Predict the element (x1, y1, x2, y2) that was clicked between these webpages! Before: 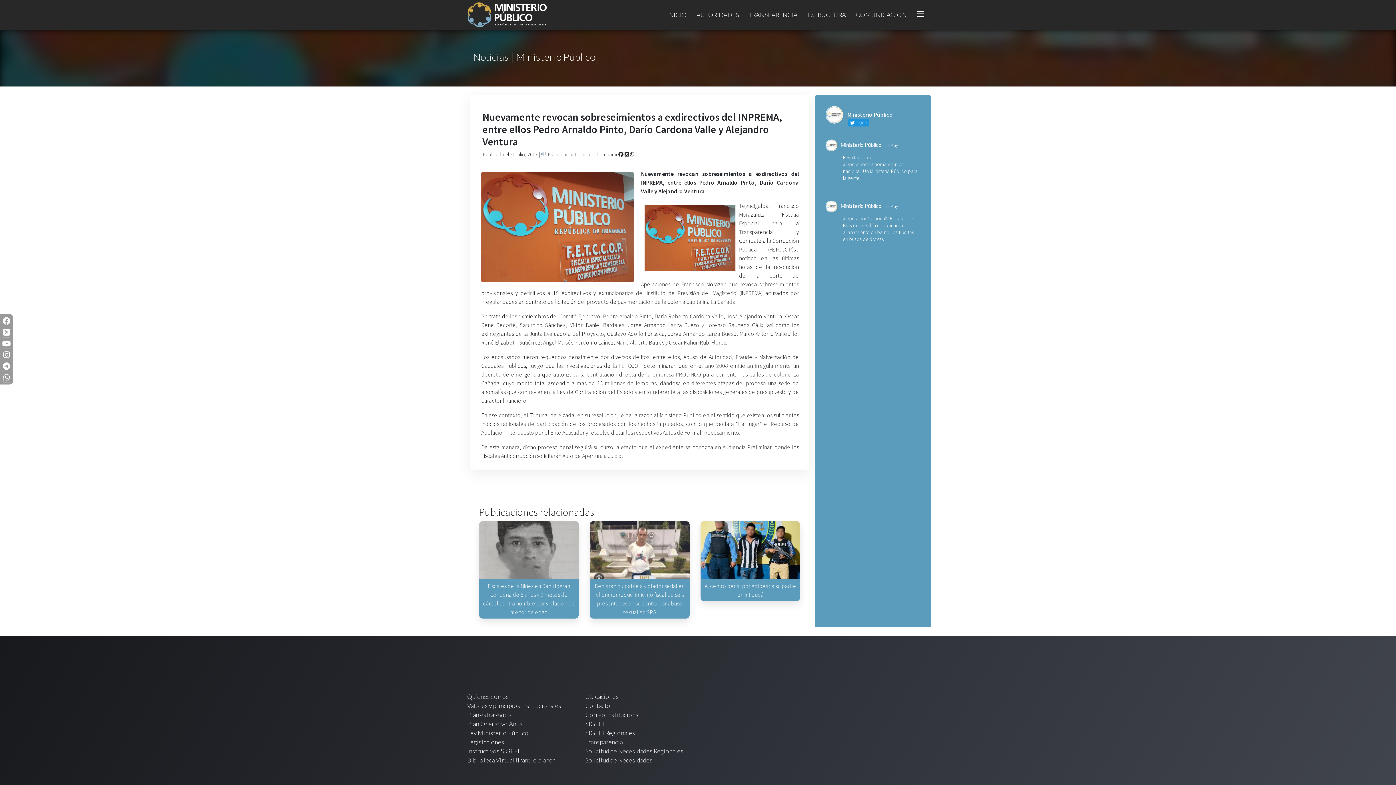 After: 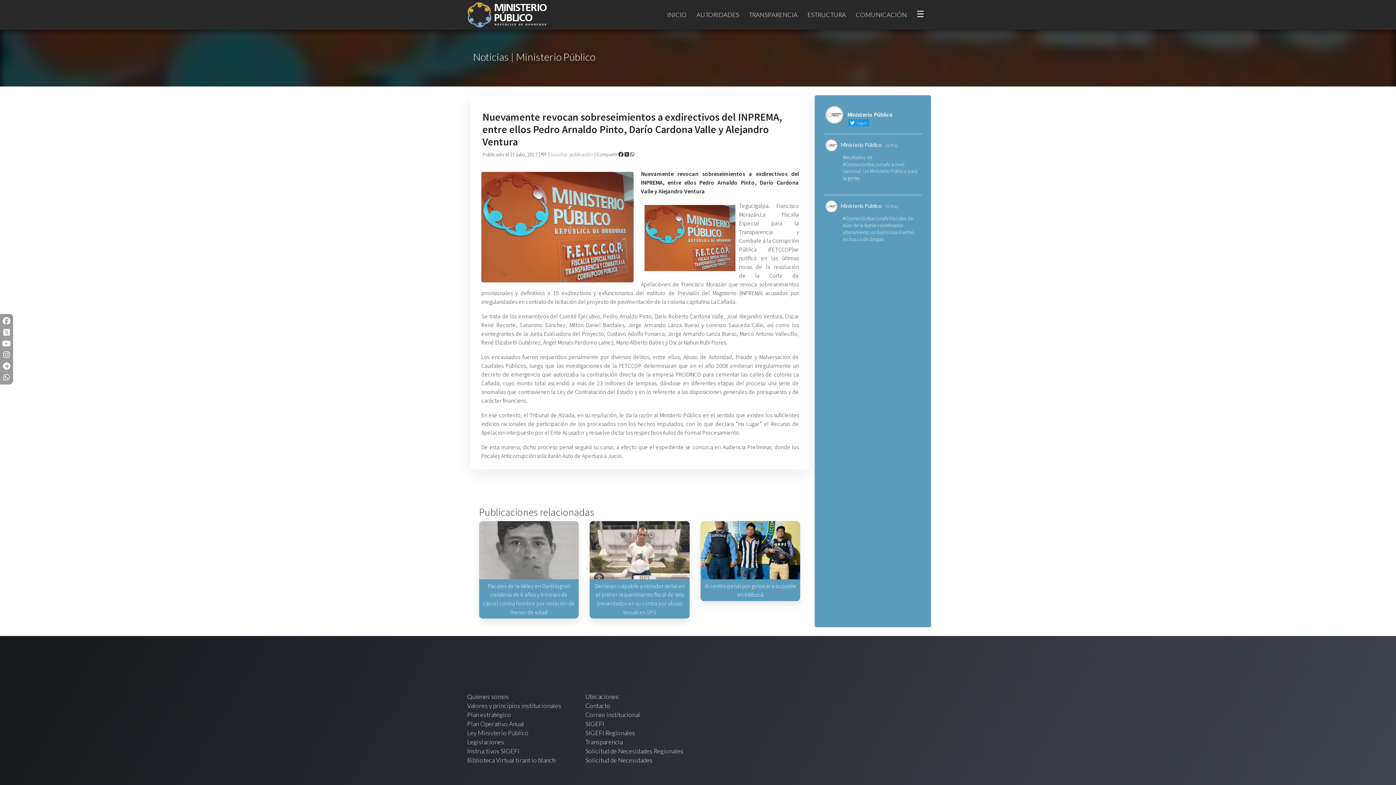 Action: bbox: (825, 139, 837, 151)